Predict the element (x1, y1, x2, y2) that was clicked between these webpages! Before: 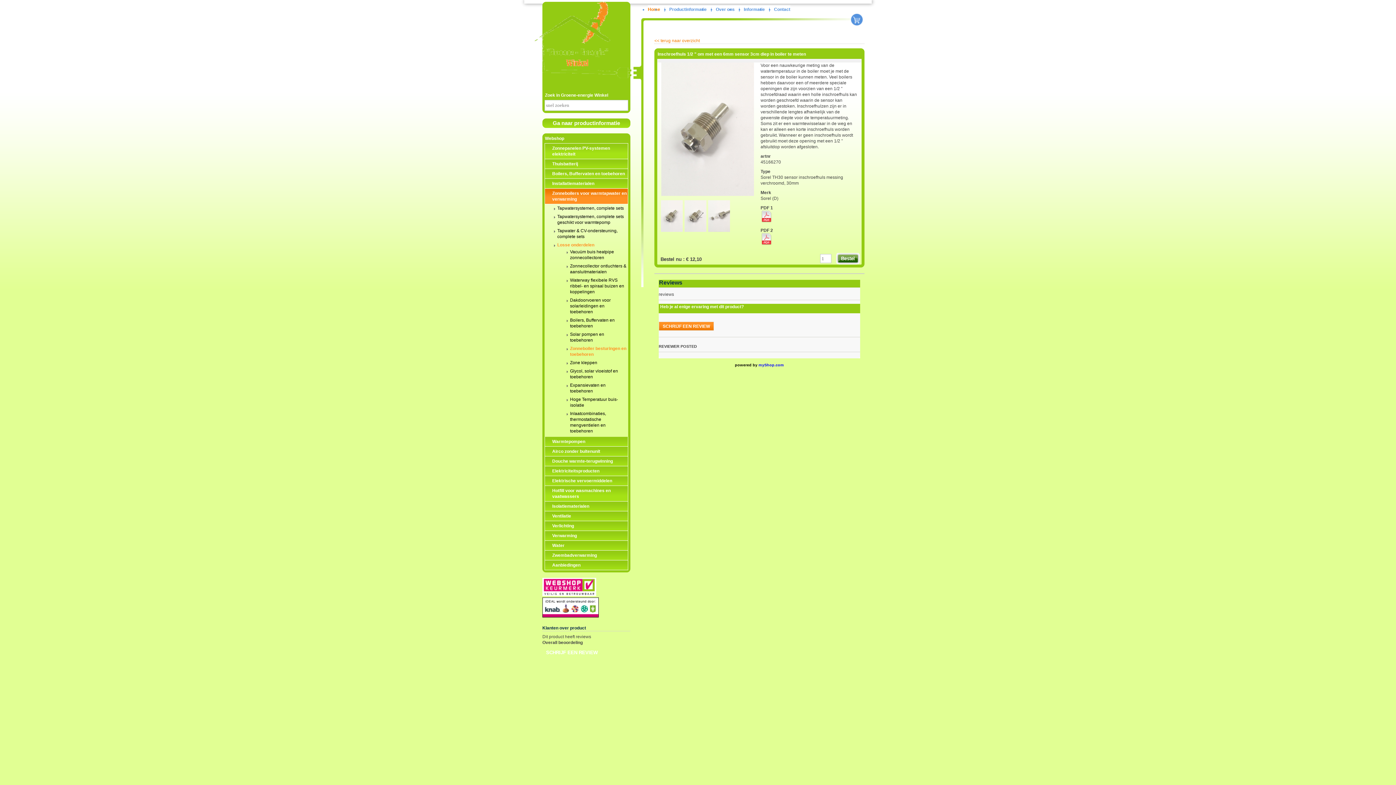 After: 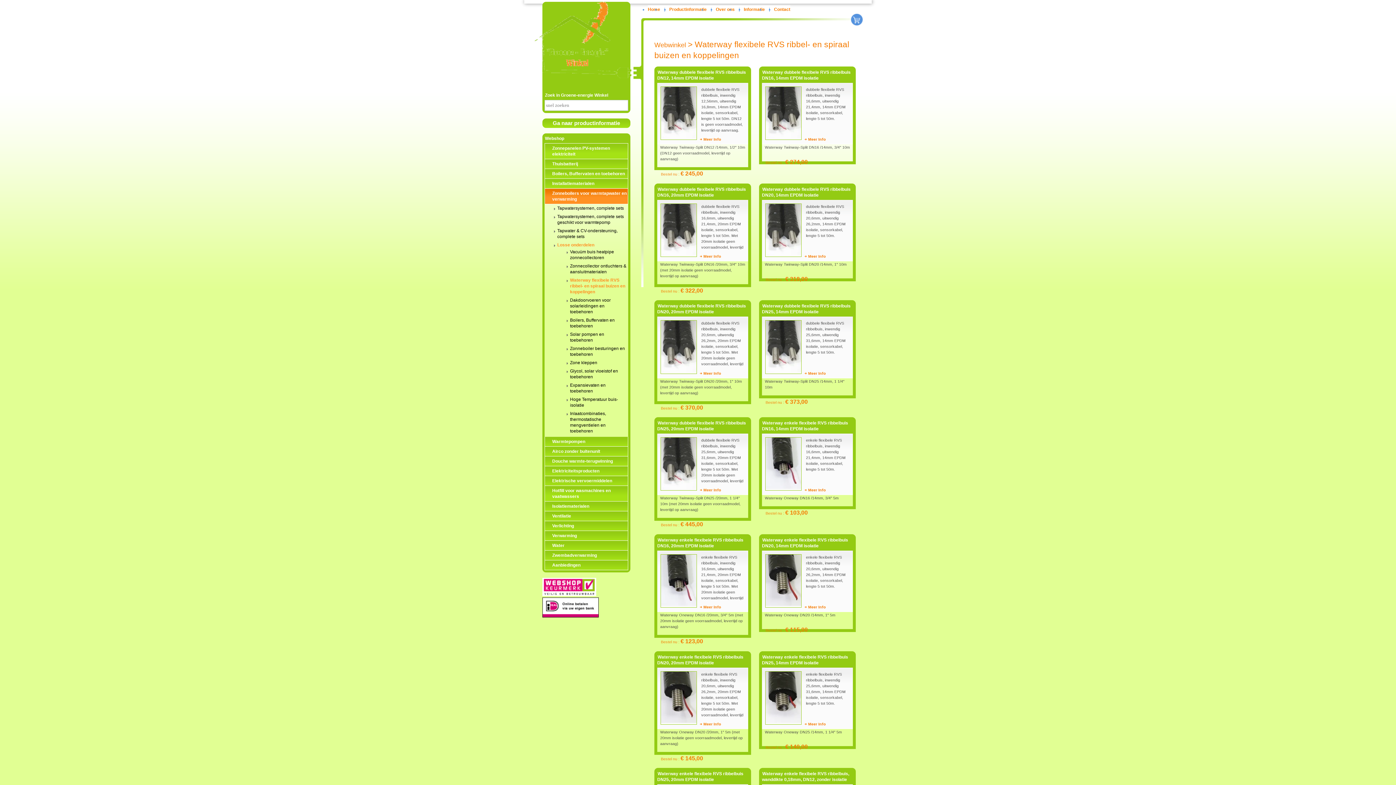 Action: bbox: (570, 277, 626, 294) label: Waterway flexibele RVS ribbel- en spiraal buizen en koppelingen